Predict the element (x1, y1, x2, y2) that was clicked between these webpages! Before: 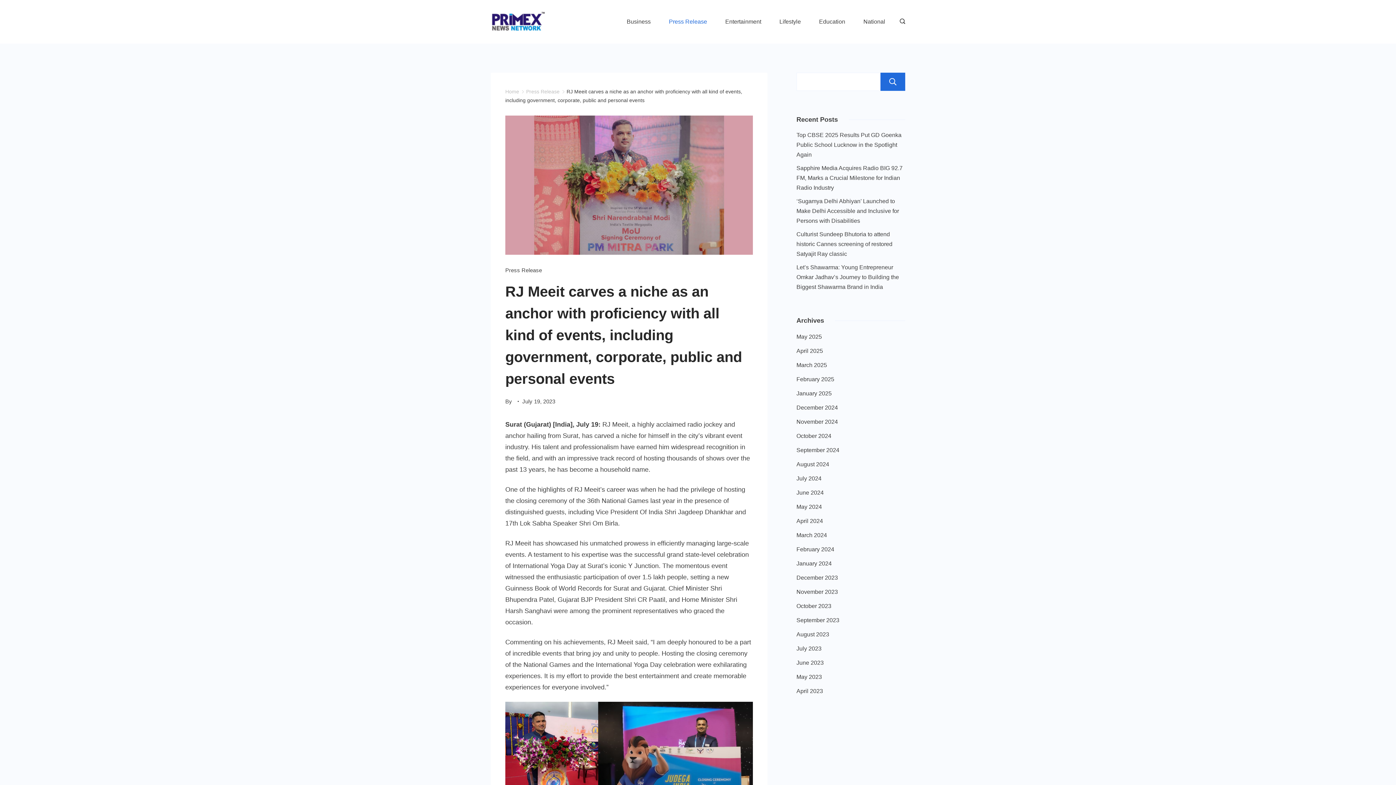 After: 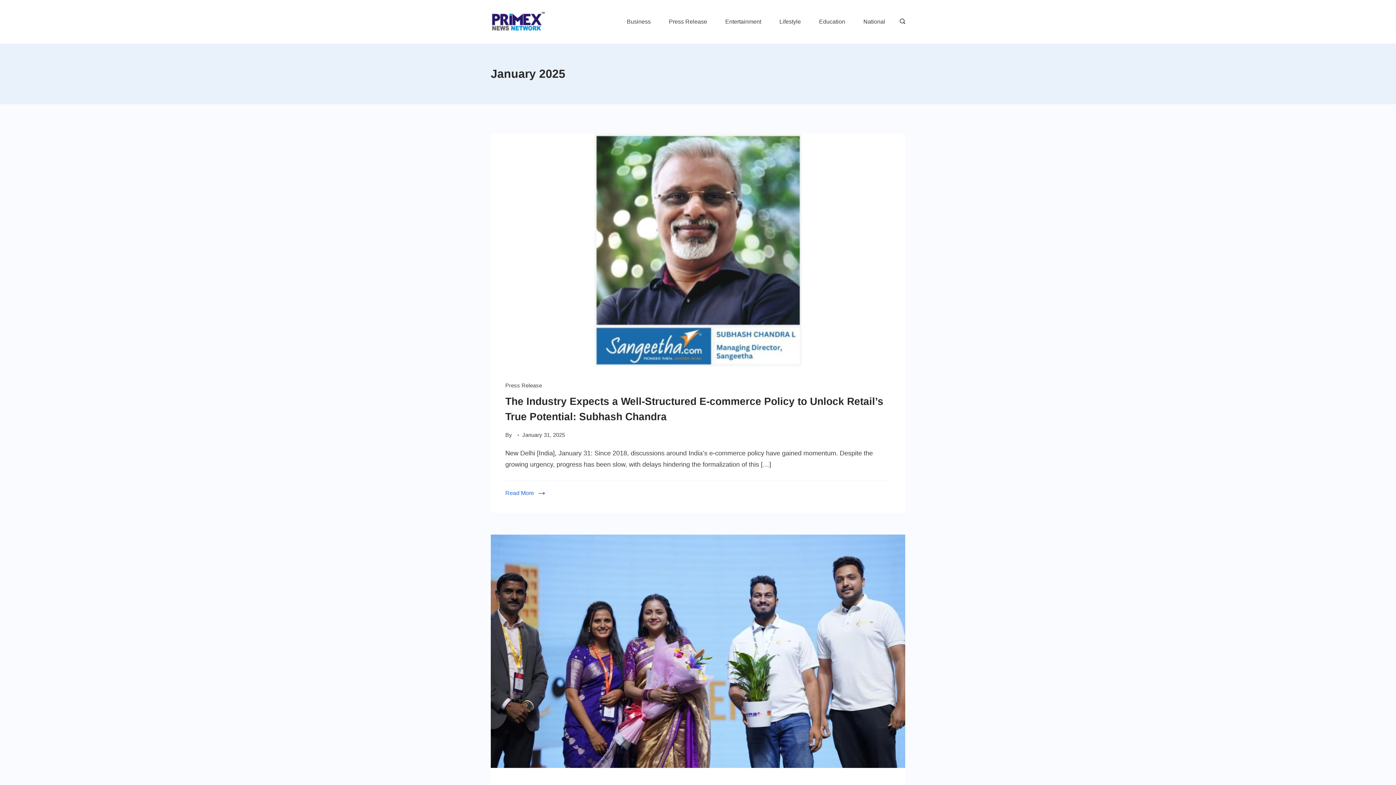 Action: label: January 2025 bbox: (796, 388, 831, 398)